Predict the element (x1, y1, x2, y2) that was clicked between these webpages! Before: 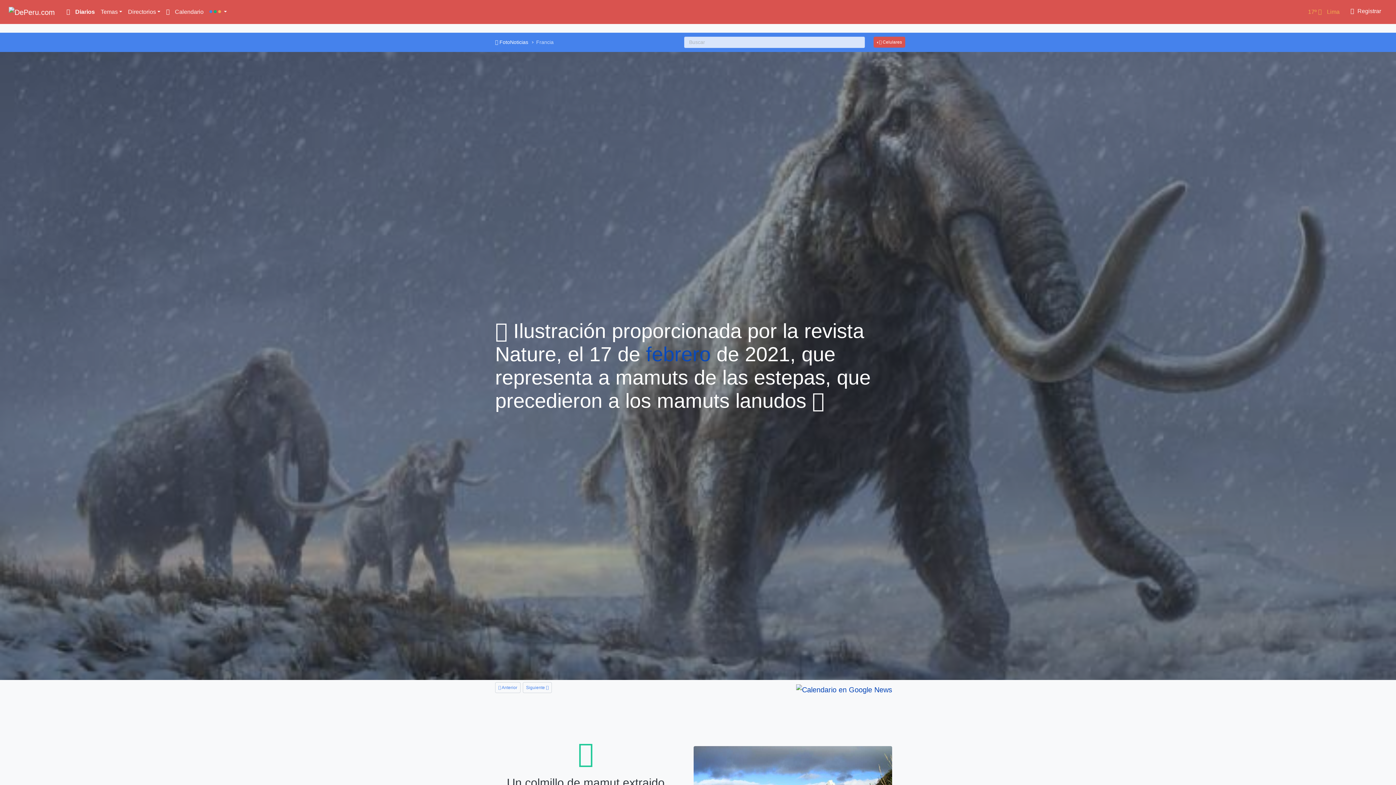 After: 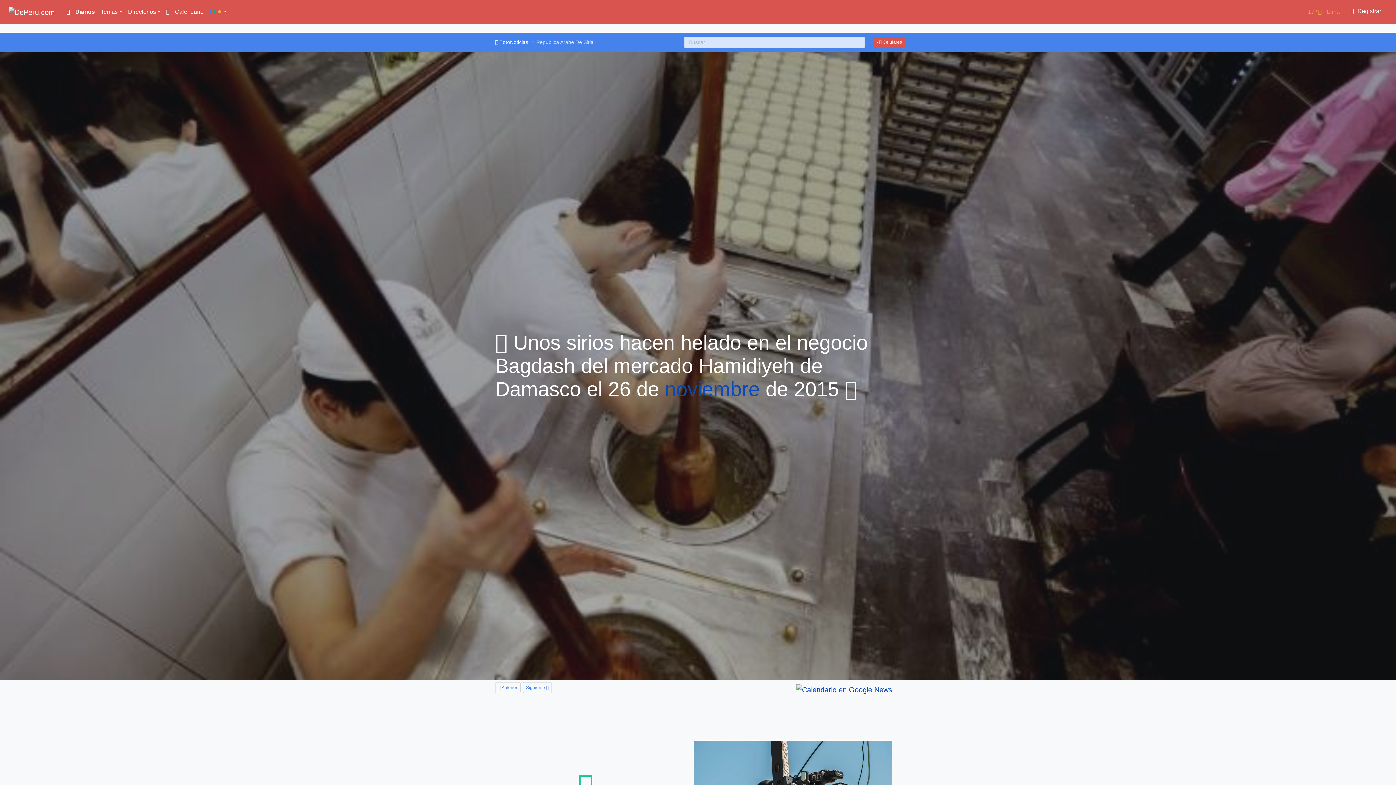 Action: bbox: (522, 682, 552, 693) label: Siguiente 